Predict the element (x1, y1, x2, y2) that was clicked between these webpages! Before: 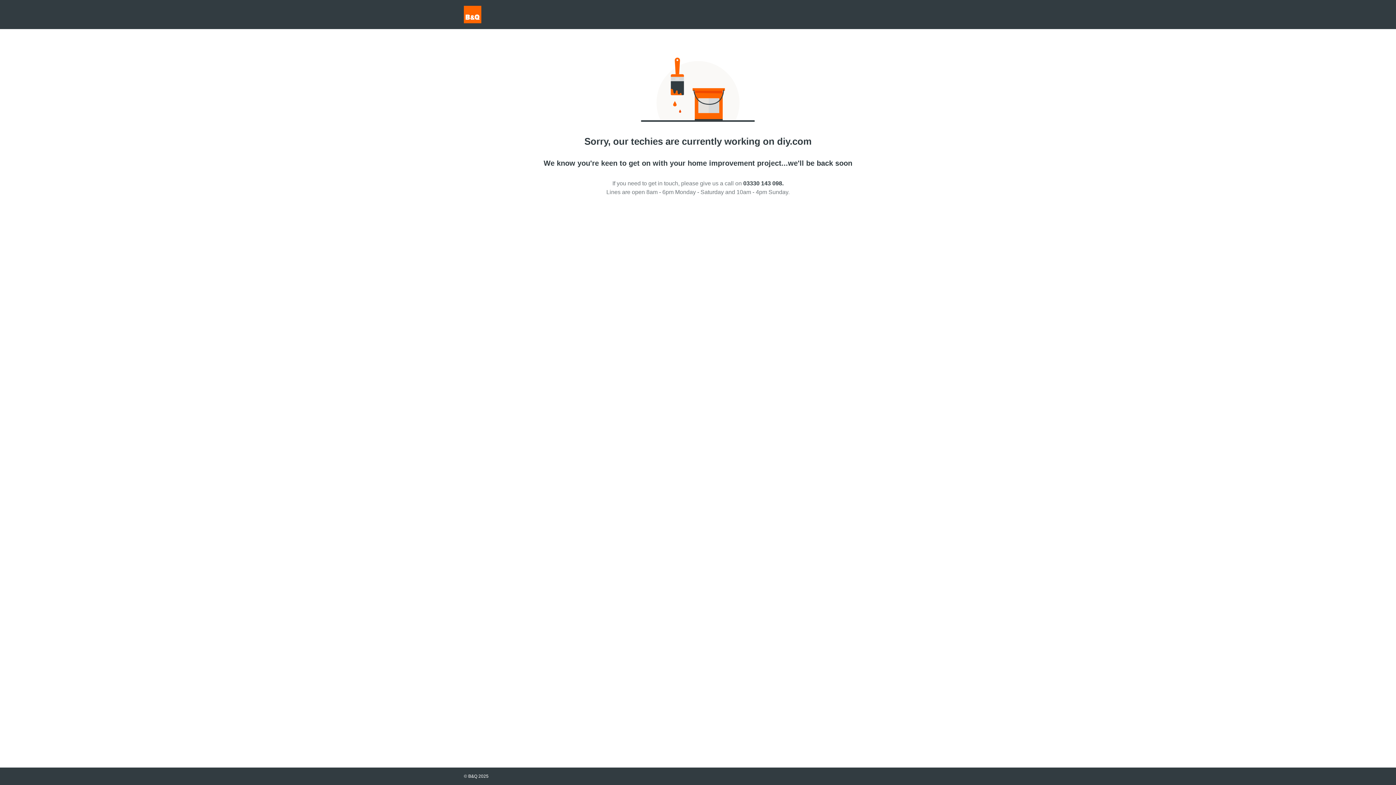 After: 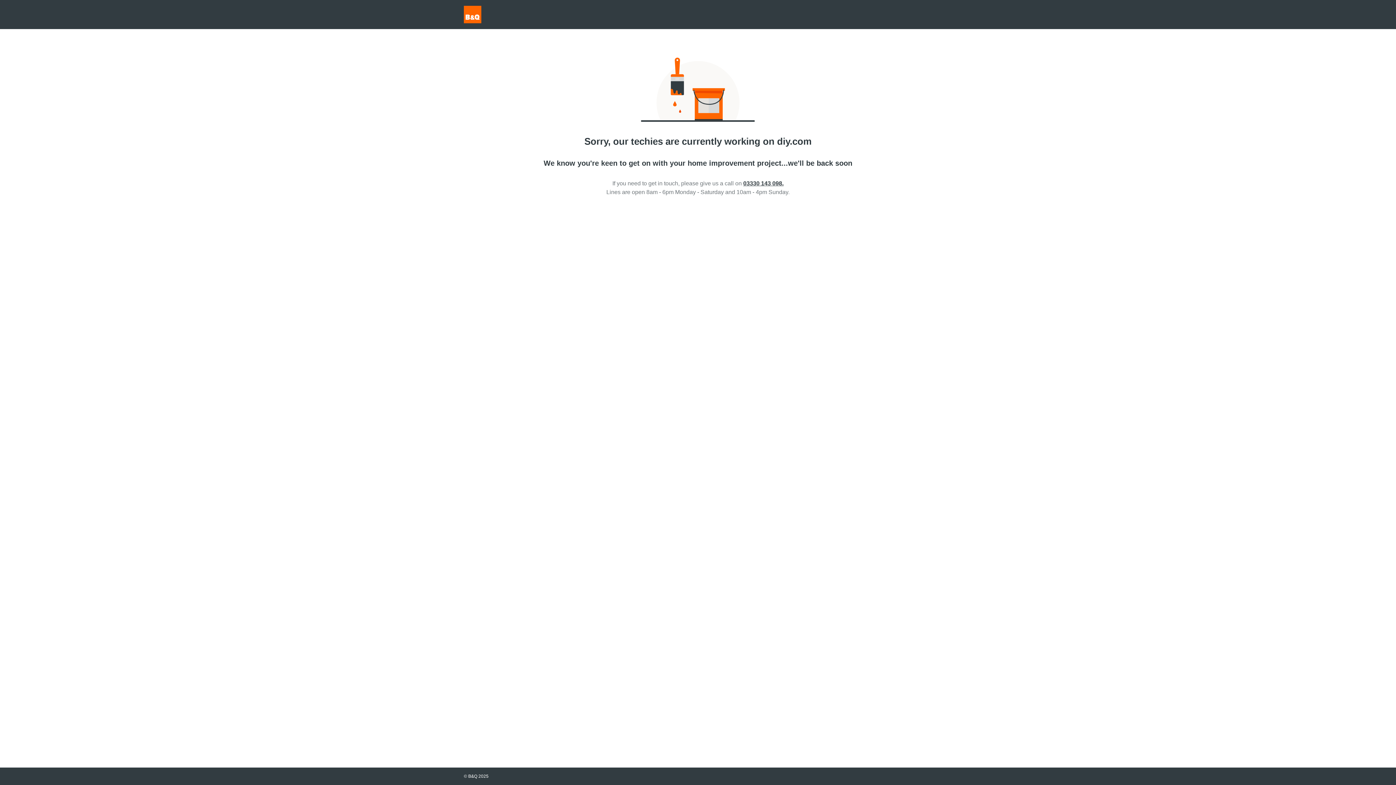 Action: label: 03330 143 098. bbox: (743, 180, 783, 186)